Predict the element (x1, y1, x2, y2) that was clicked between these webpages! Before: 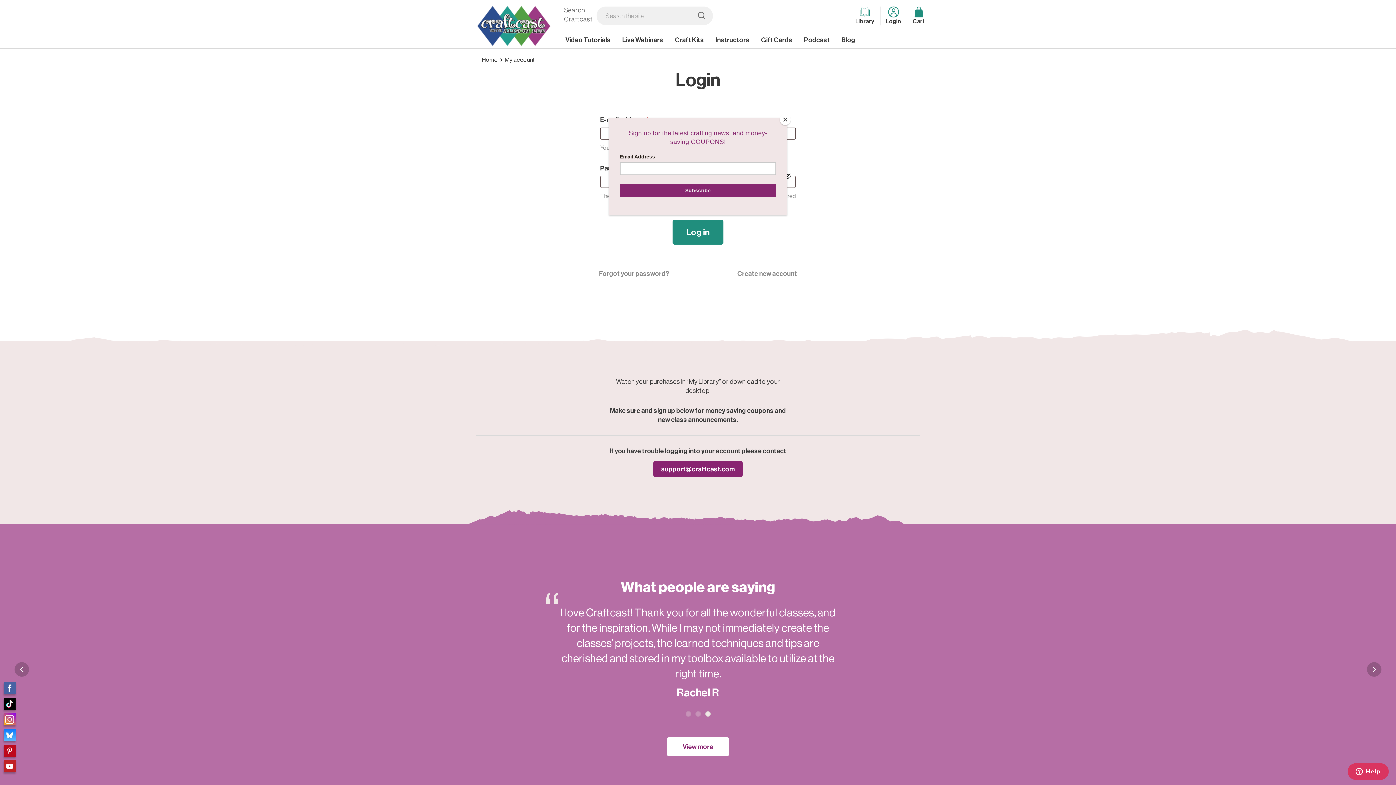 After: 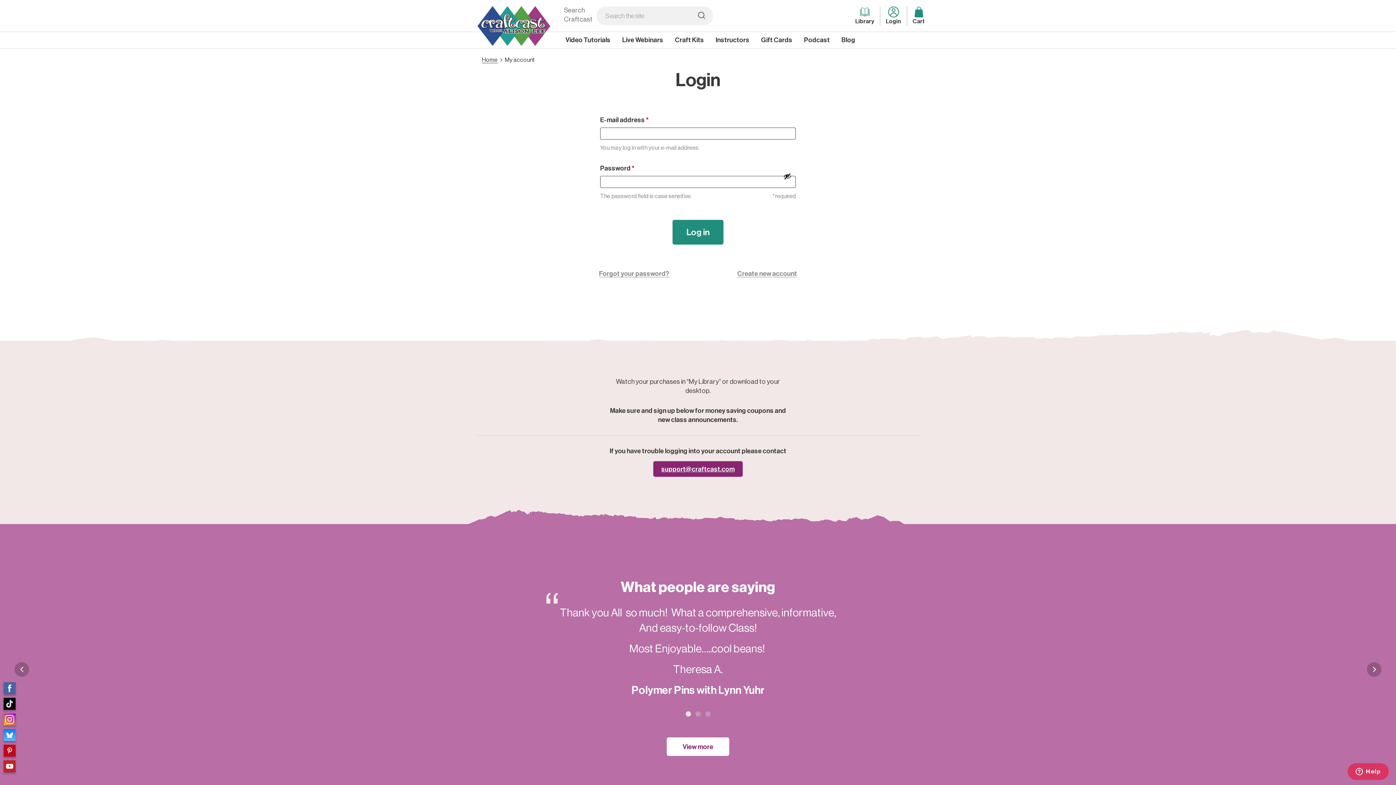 Action: bbox: (780, 114, 790, 125) label: Close